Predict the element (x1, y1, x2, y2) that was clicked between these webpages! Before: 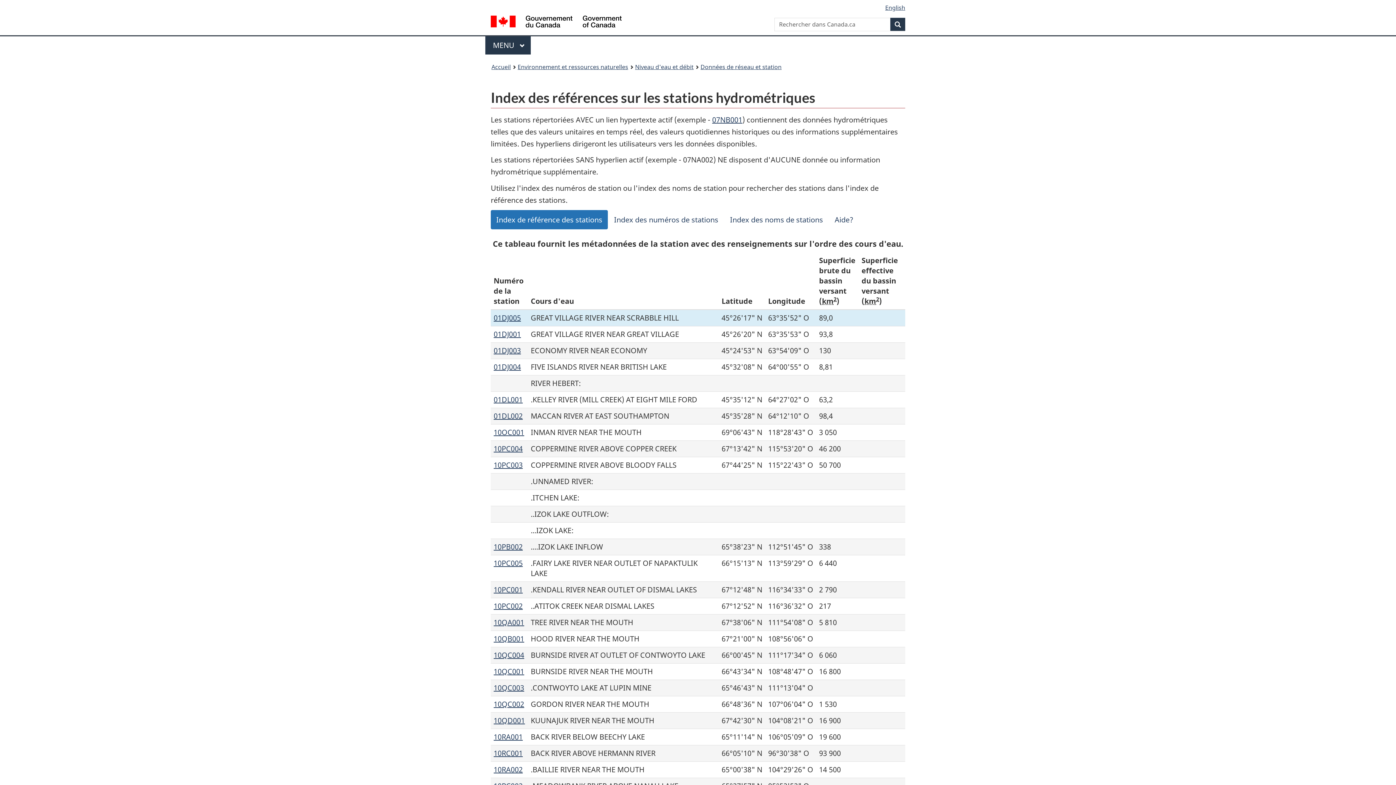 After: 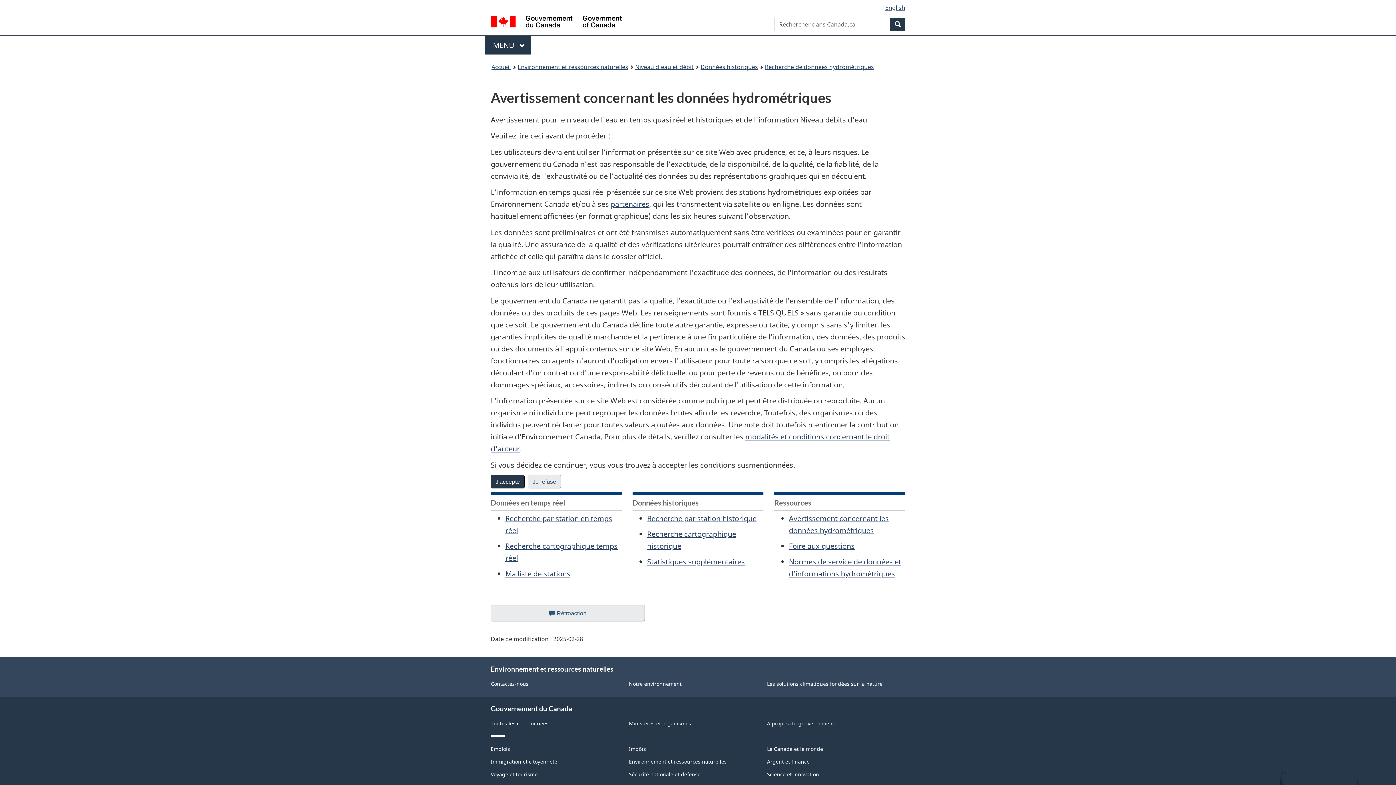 Action: label: 10PC003 bbox: (493, 460, 522, 470)